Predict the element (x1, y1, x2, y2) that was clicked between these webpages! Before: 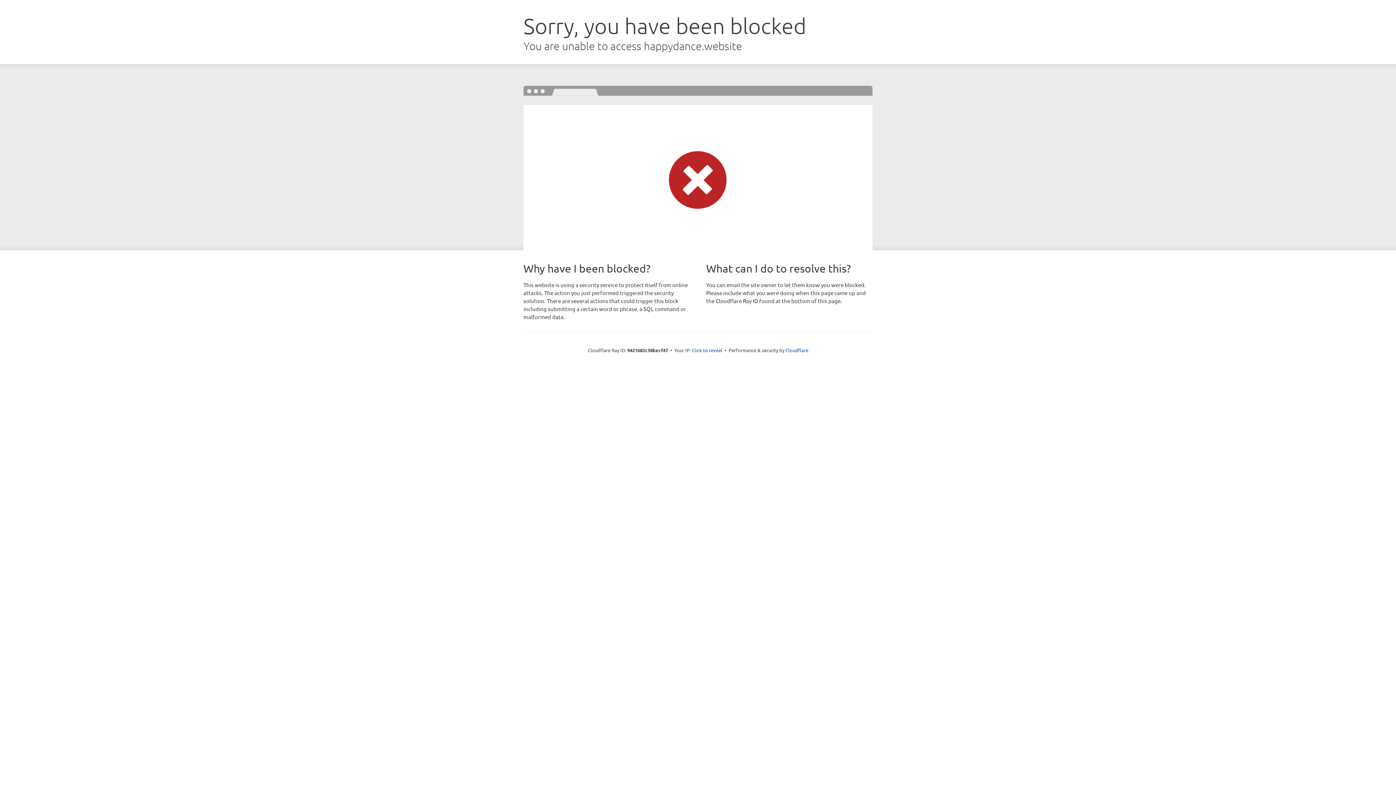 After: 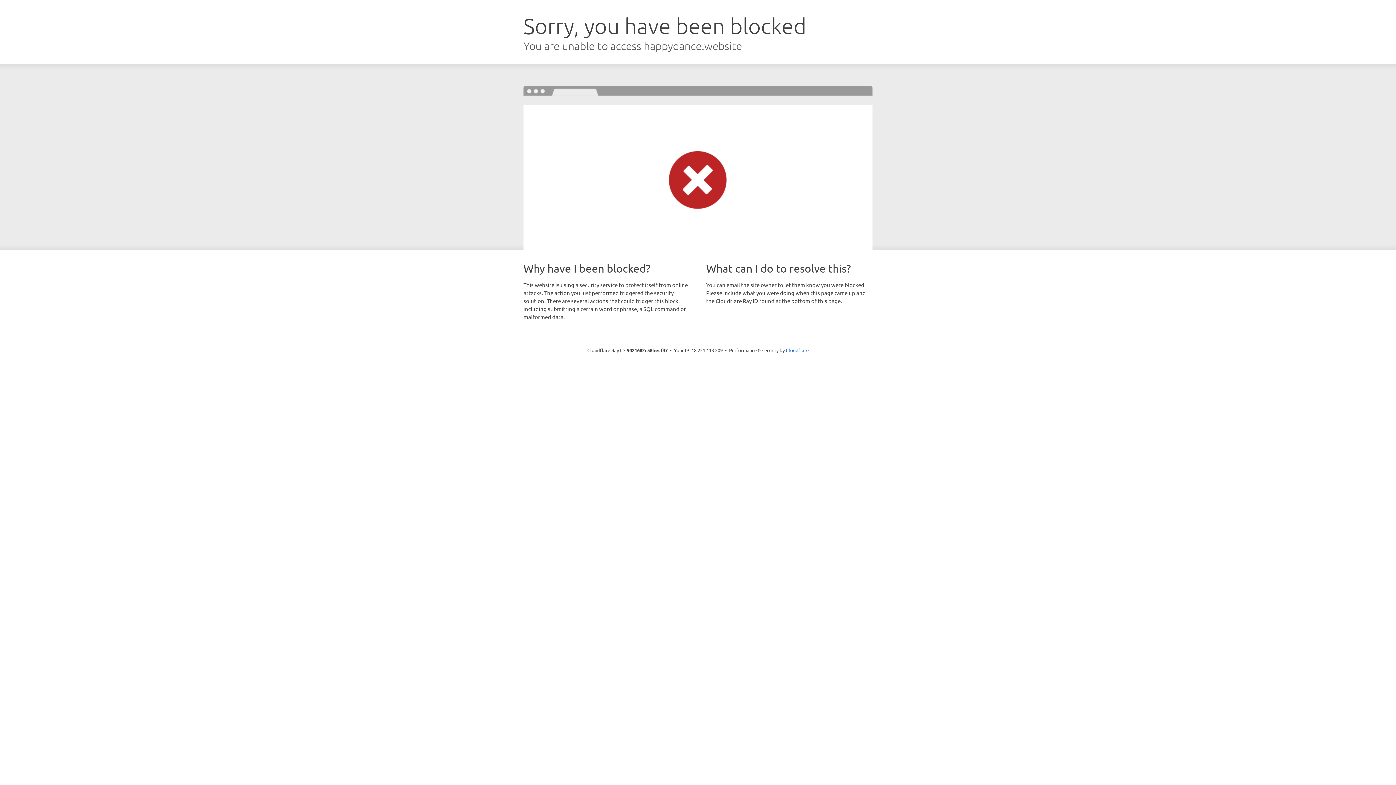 Action: bbox: (692, 346, 722, 353) label: Click to reveal